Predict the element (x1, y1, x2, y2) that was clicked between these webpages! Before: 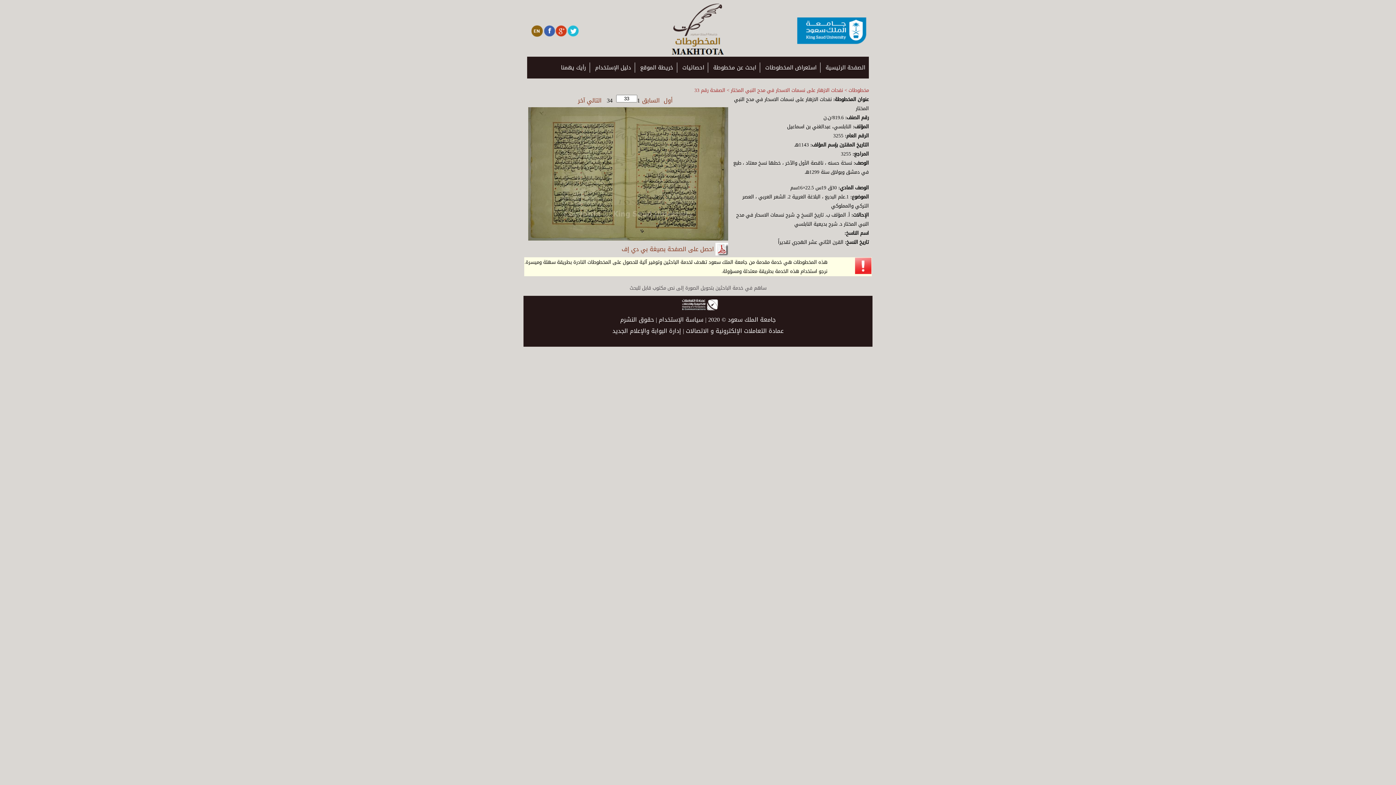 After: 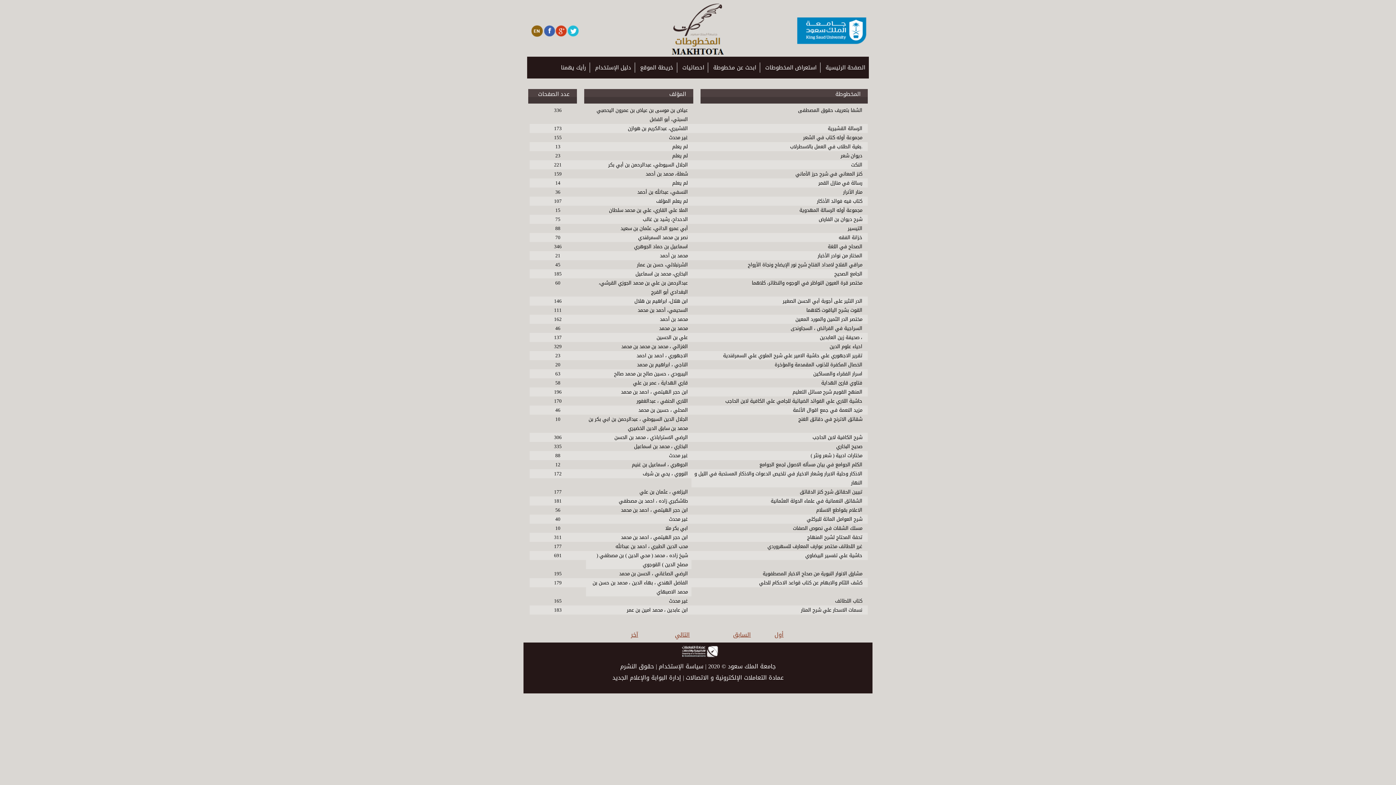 Action: bbox: (760, 62, 820, 72) label: استعراض المخطوطات